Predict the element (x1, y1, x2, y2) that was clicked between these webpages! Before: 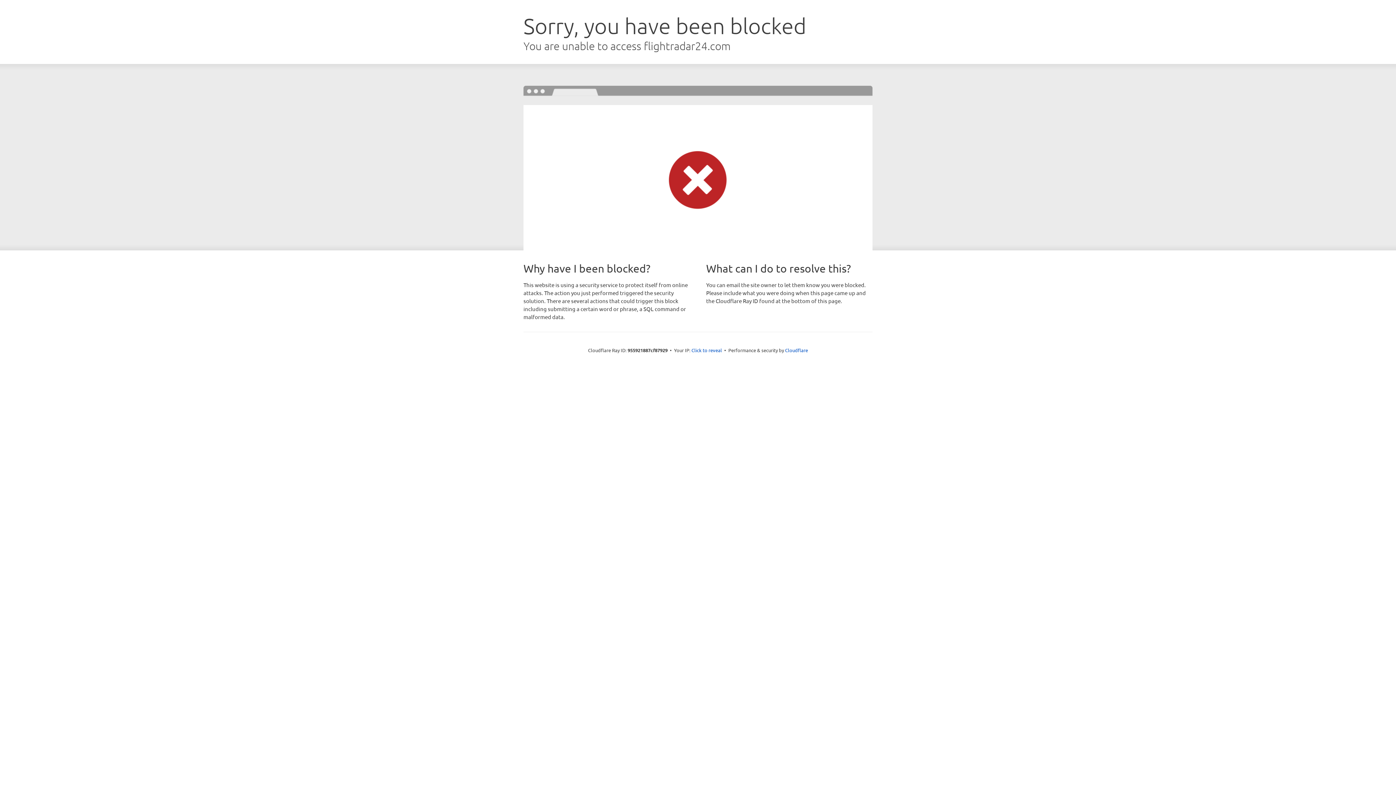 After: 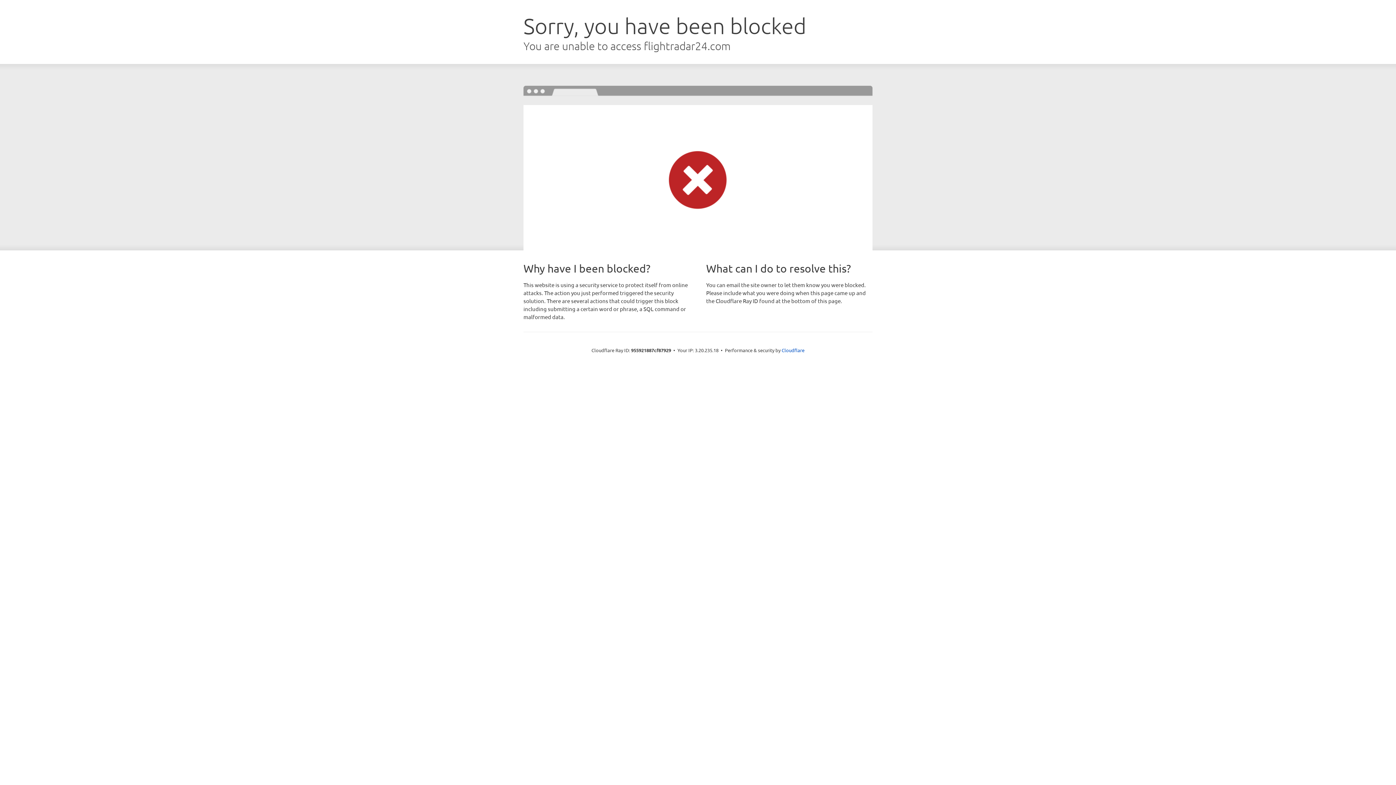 Action: bbox: (691, 346, 722, 353) label: Click to reveal